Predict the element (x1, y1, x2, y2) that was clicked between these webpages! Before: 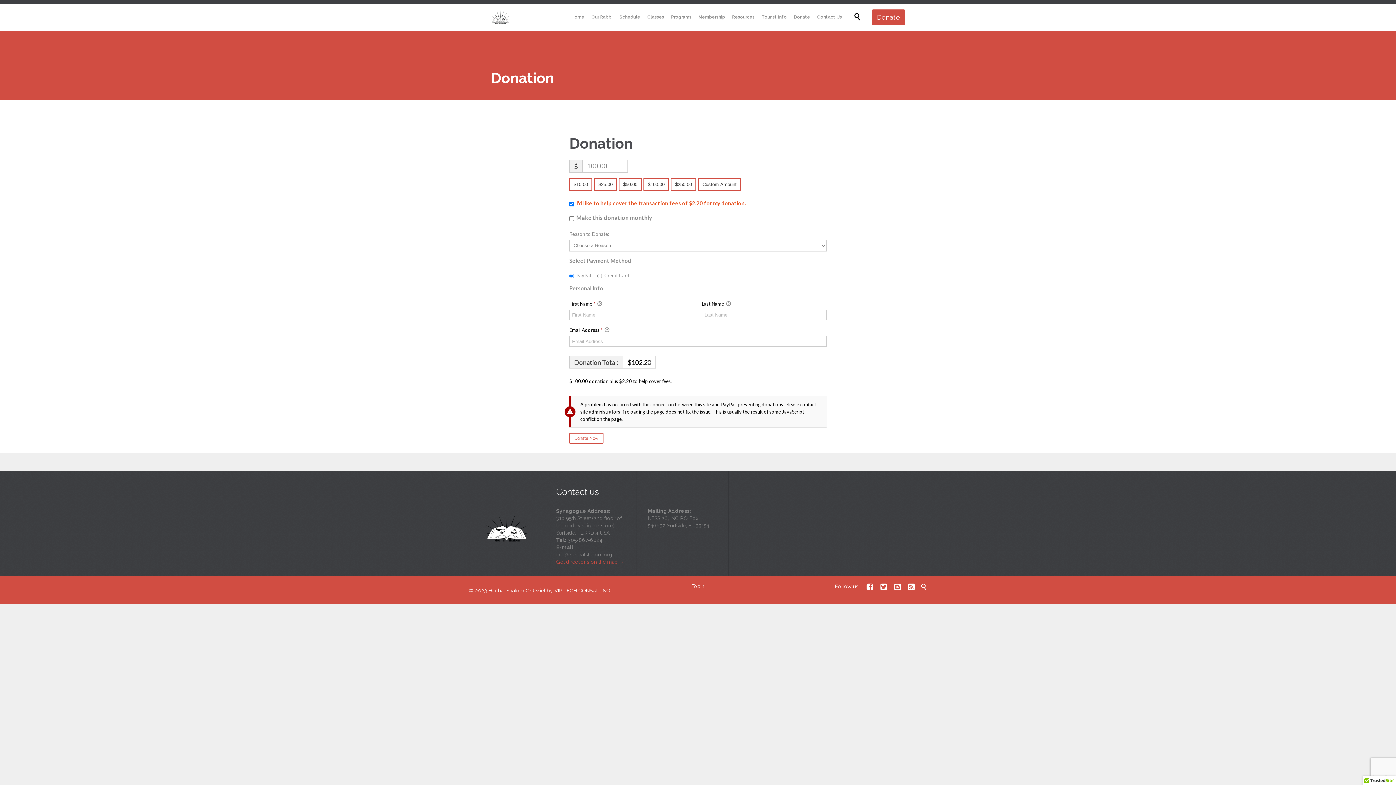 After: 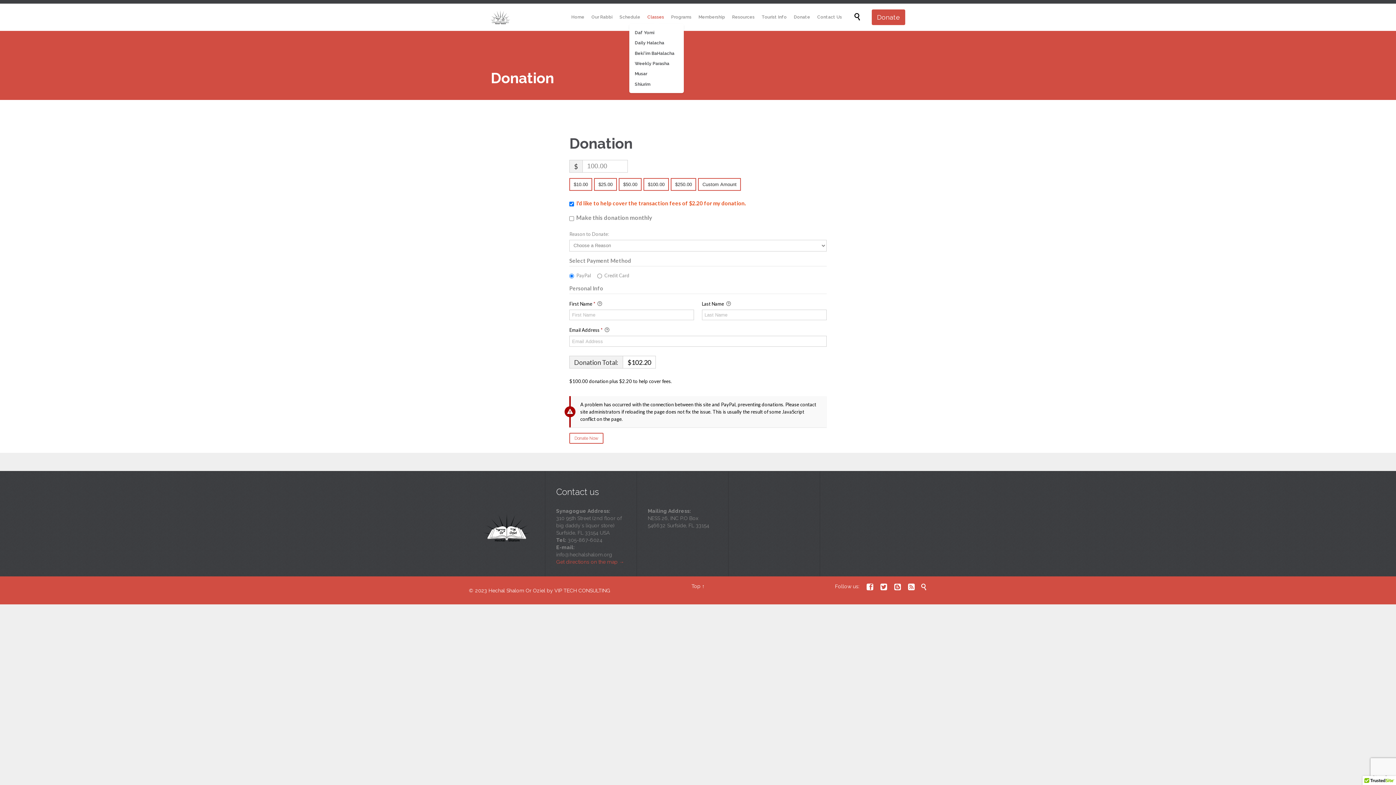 Action: bbox: (644, 12, 666, 22) label: Classes